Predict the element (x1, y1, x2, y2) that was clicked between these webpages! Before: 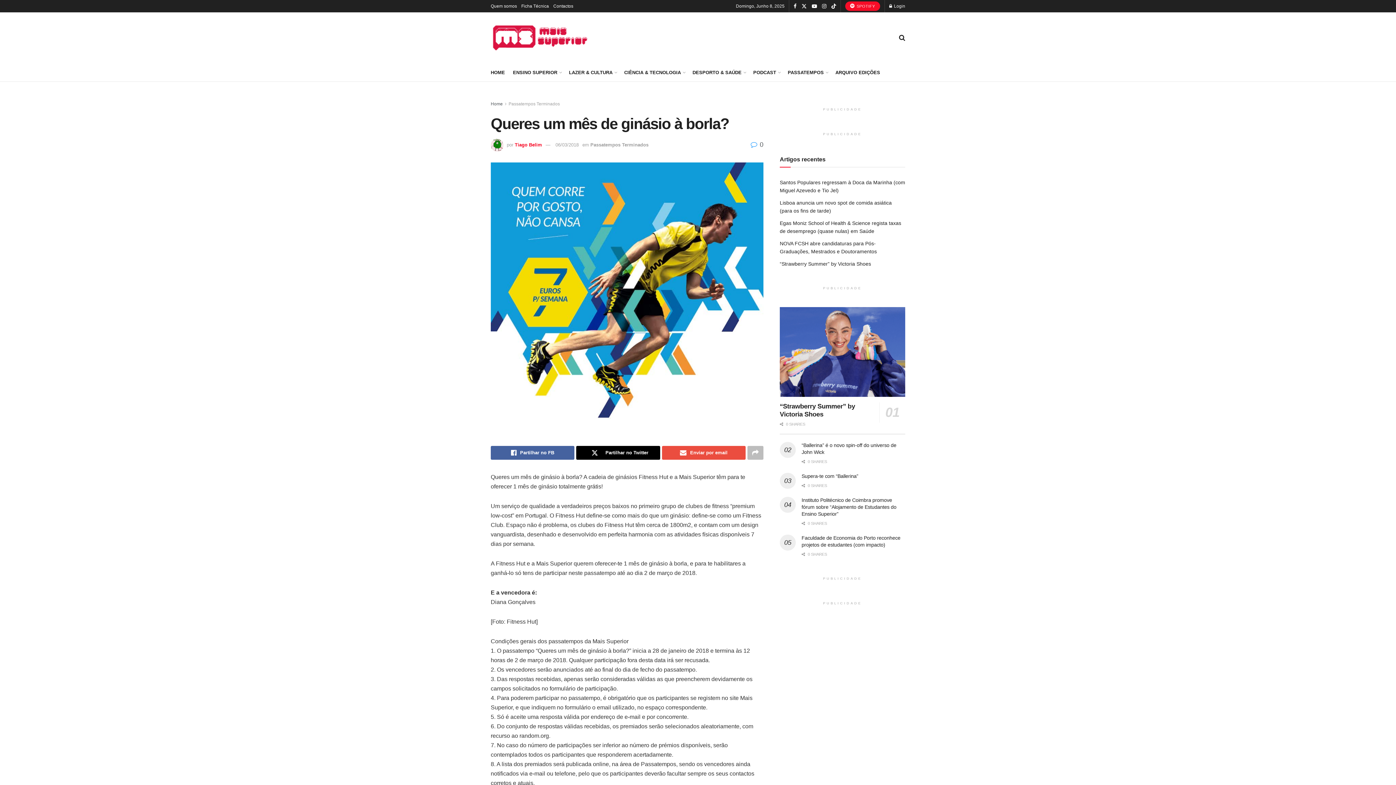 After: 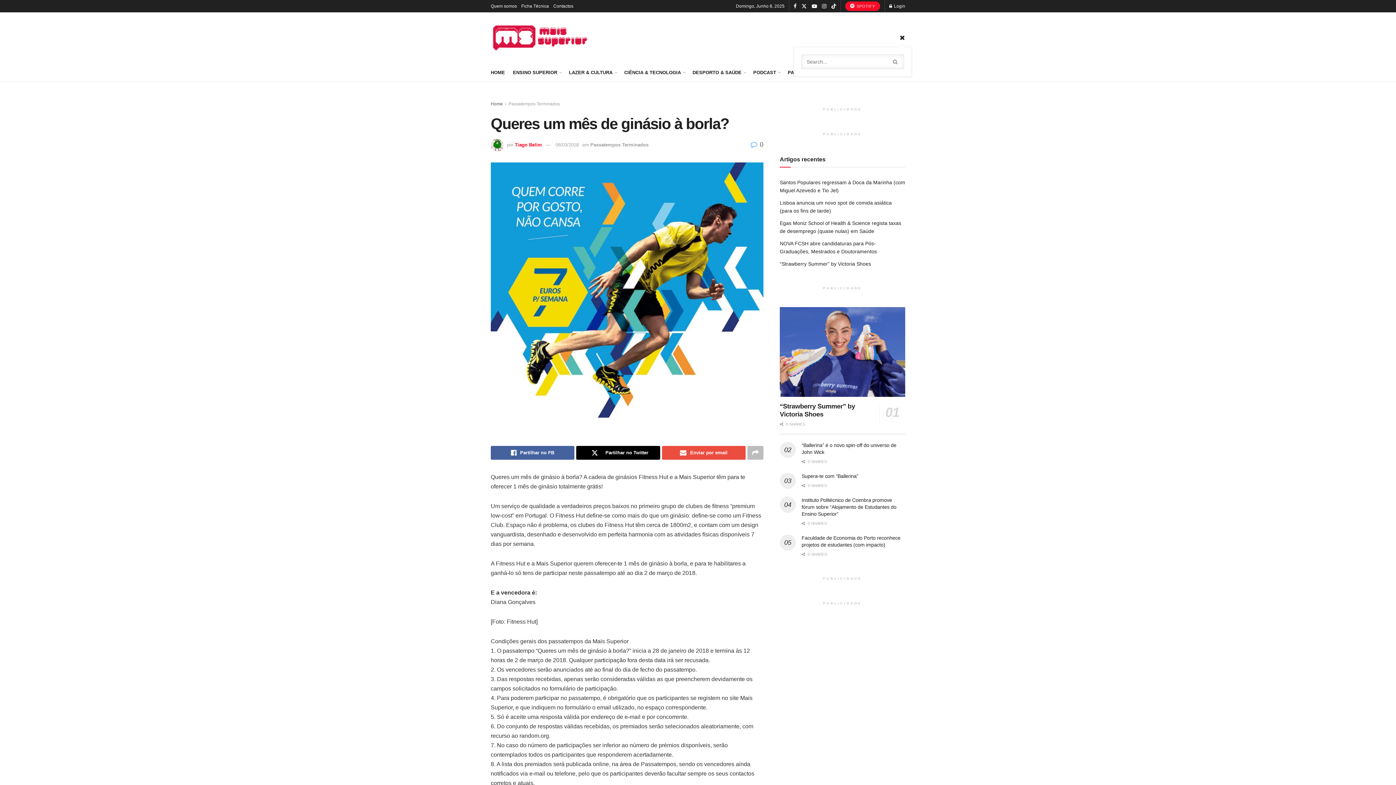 Action: label: Search Button bbox: (899, 28, 905, 46)